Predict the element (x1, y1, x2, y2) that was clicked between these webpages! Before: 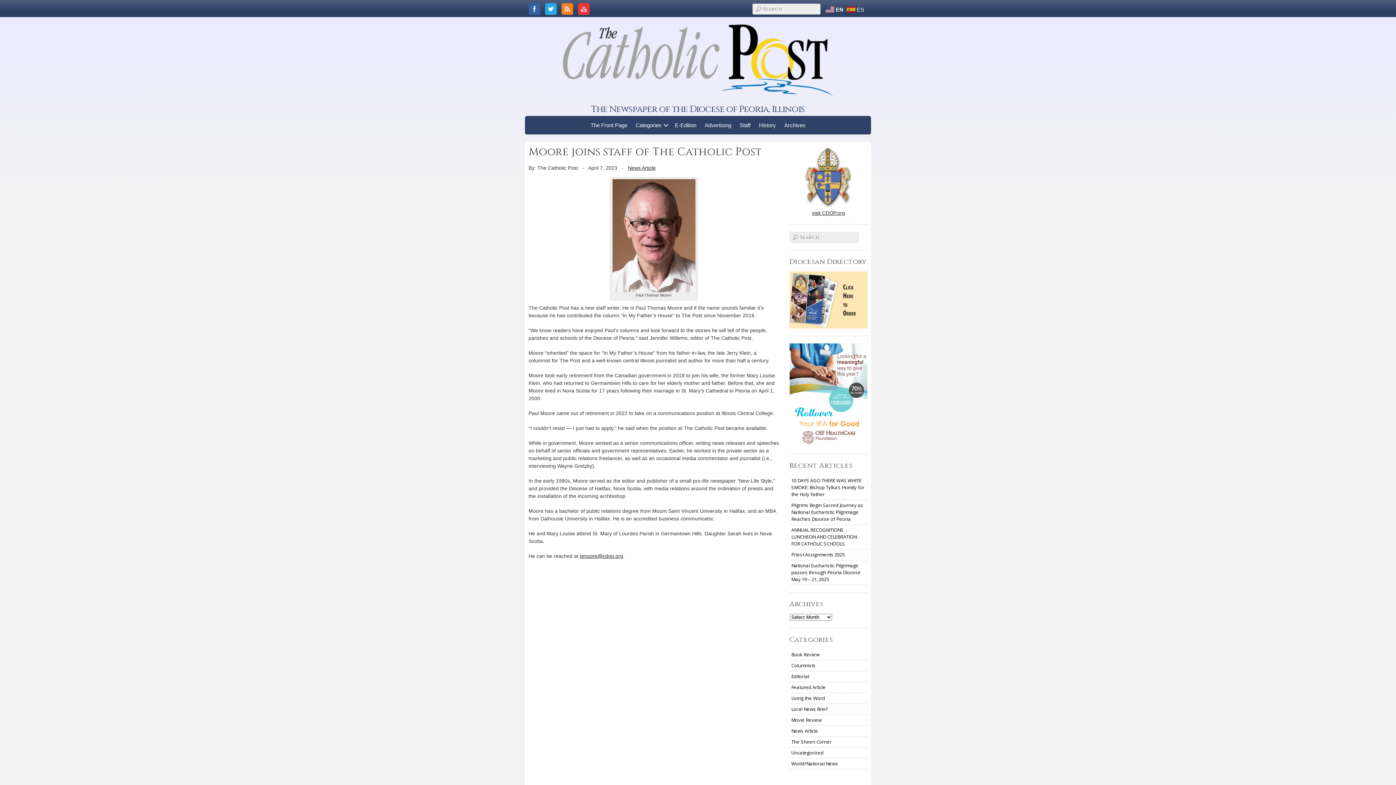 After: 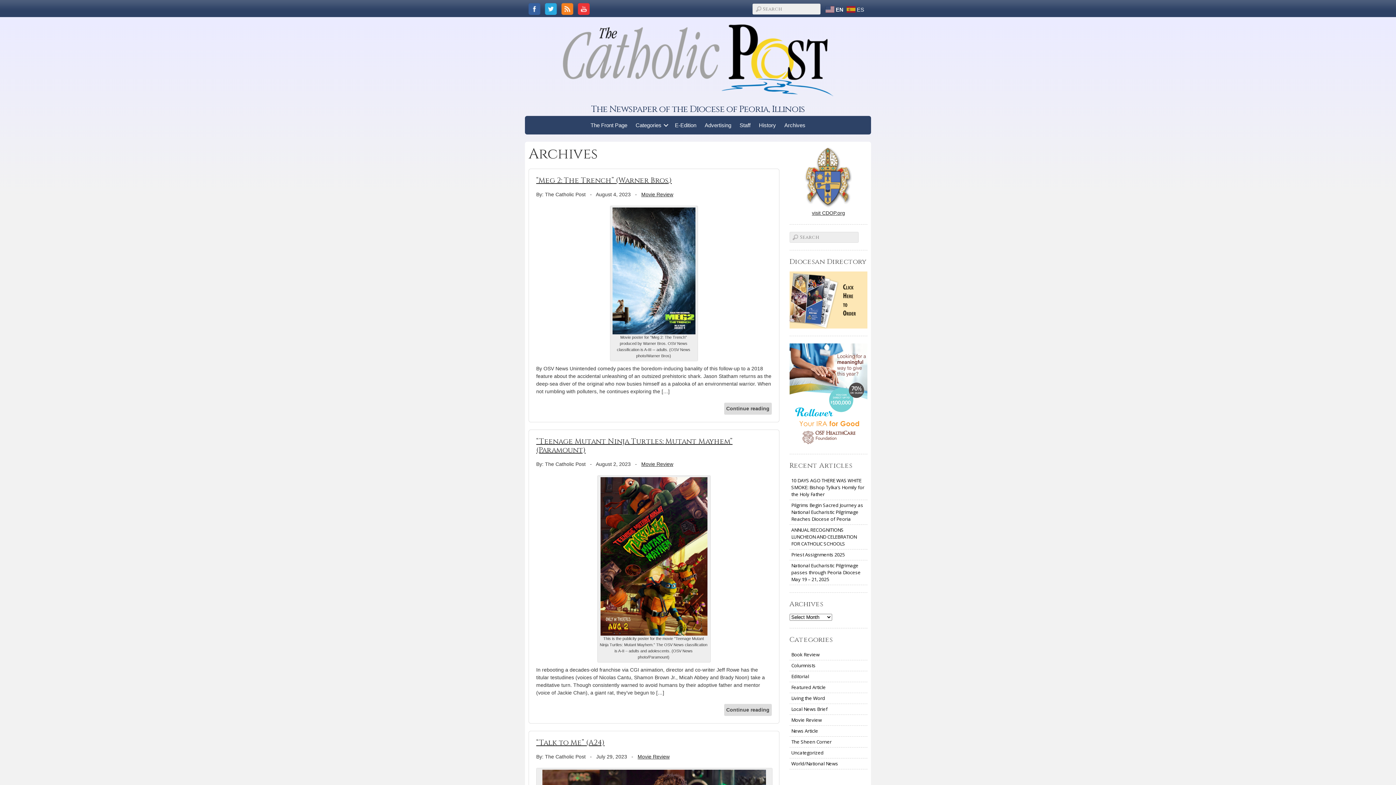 Action: label: Movie Review bbox: (789, 715, 867, 725)